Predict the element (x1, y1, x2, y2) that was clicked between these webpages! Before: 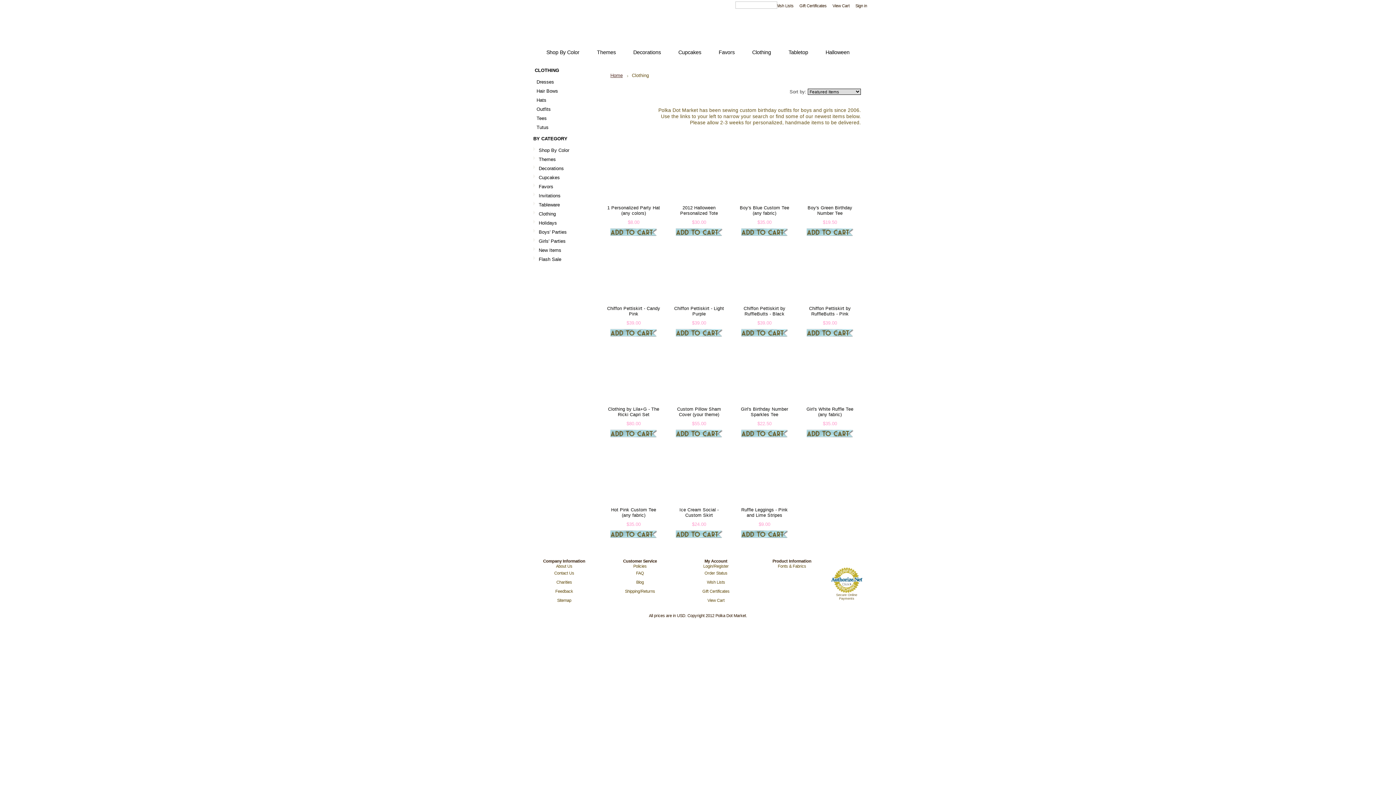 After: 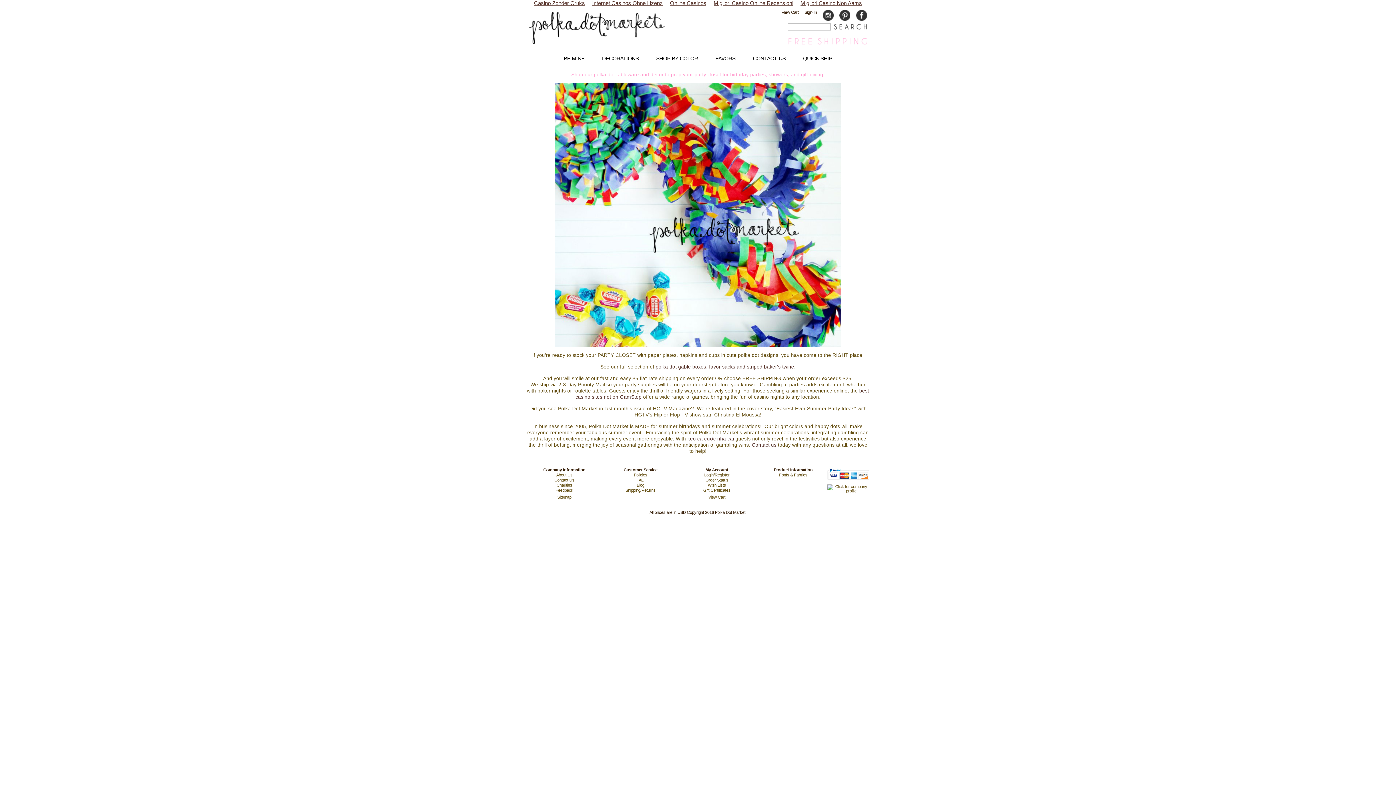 Action: label: Girls' Parties bbox: (533, 236, 589, 245)